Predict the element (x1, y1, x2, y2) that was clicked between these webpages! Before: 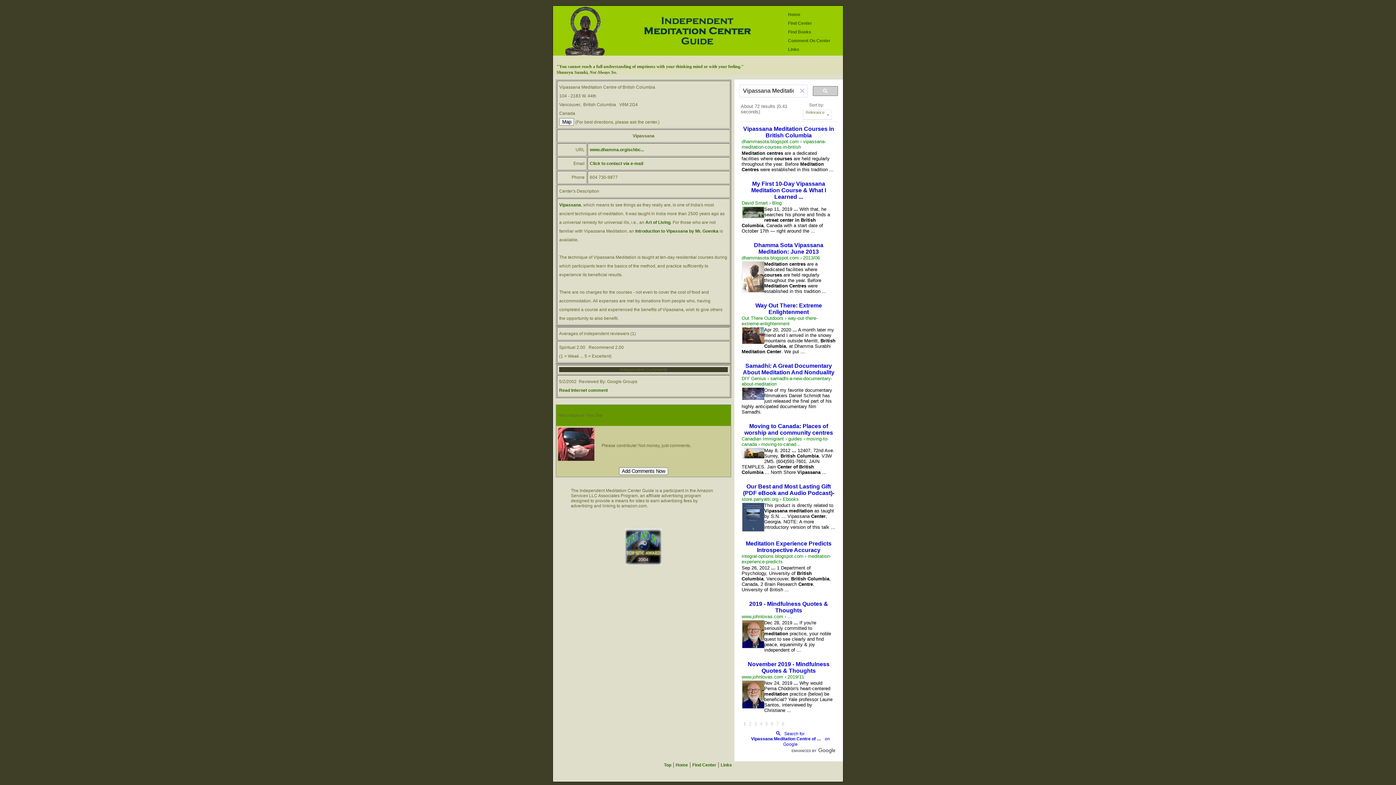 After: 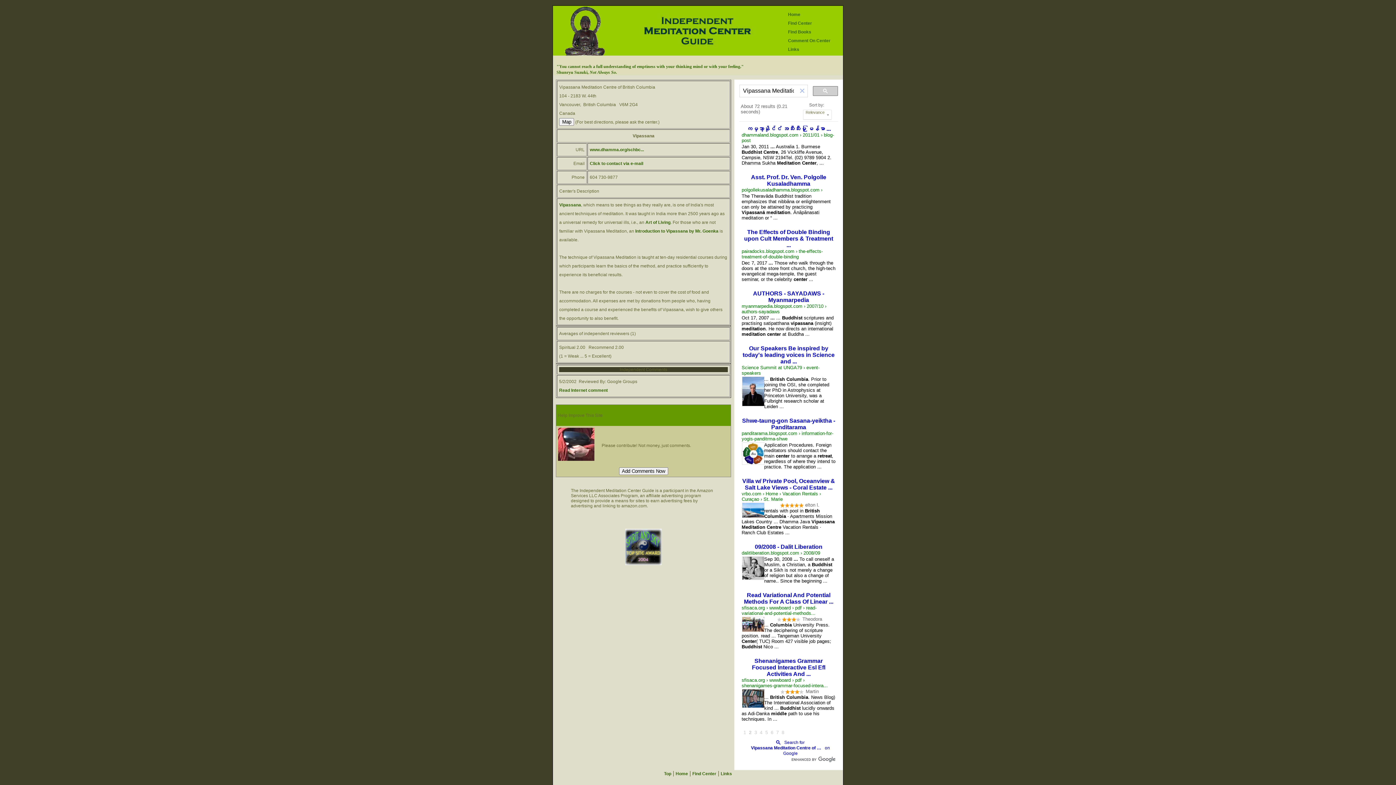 Action: label: Page 2 bbox: (749, 721, 751, 726)